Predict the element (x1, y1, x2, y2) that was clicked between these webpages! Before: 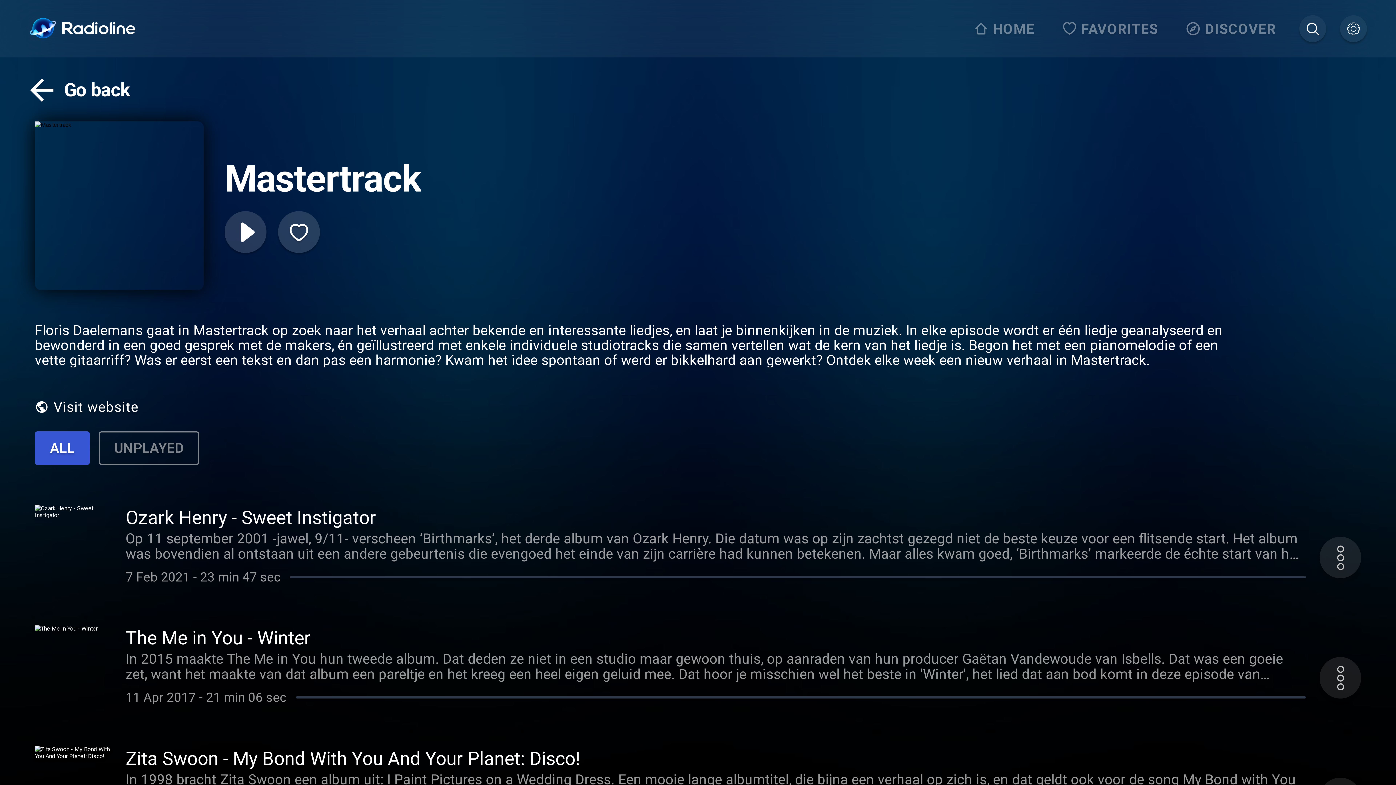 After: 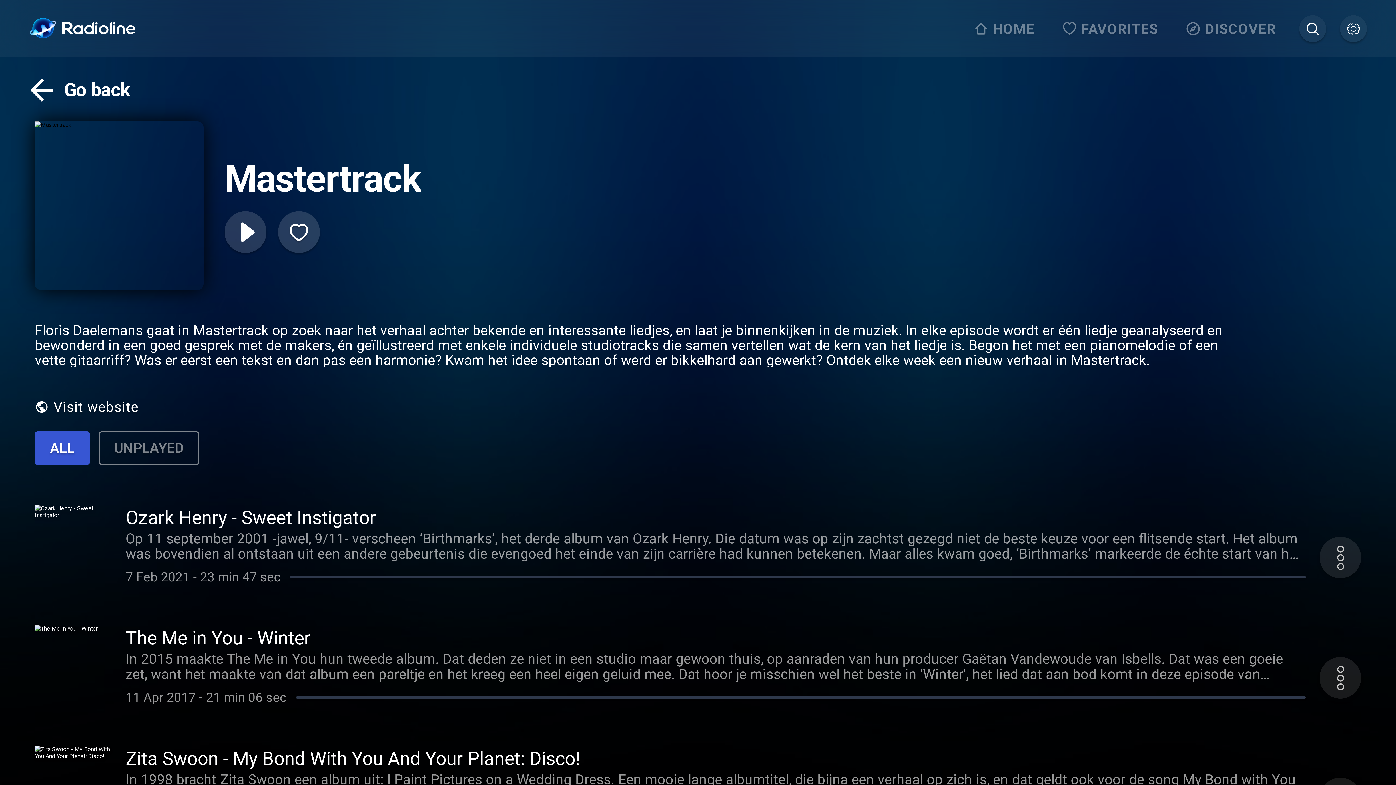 Action: bbox: (34, 431, 89, 465) label: ALL